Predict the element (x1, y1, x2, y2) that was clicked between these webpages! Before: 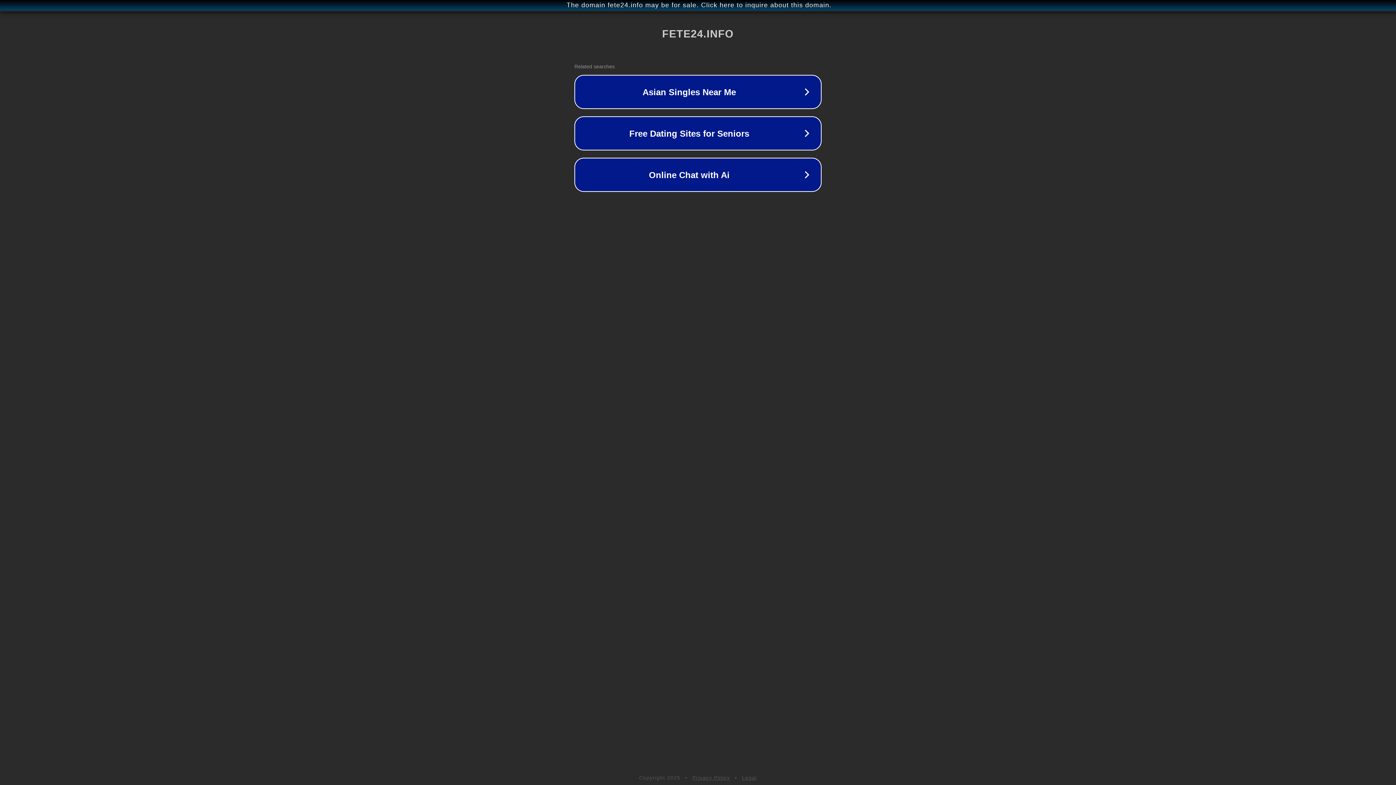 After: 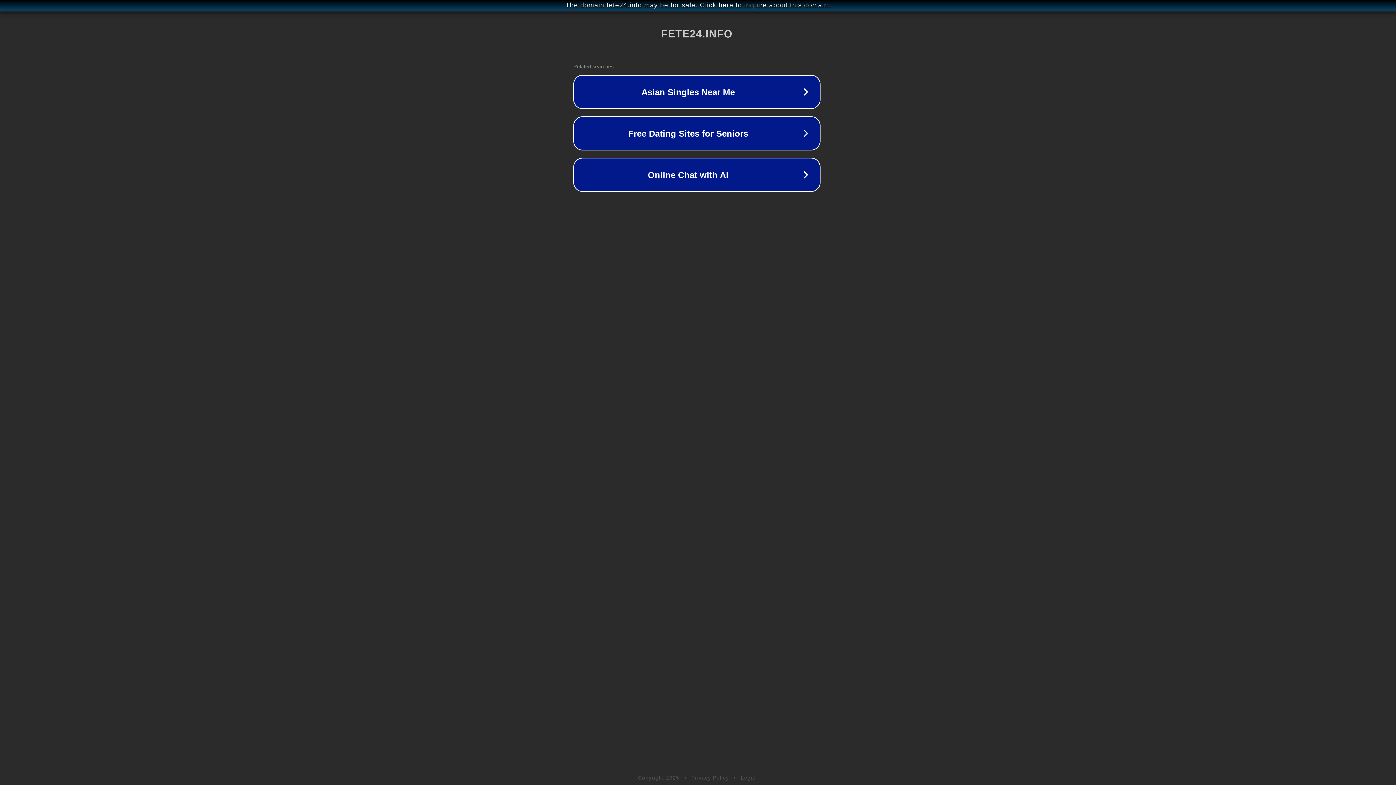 Action: bbox: (1, 1, 1397, 9) label: The domain fete24.info may be for sale. Click here to inquire about this domain.